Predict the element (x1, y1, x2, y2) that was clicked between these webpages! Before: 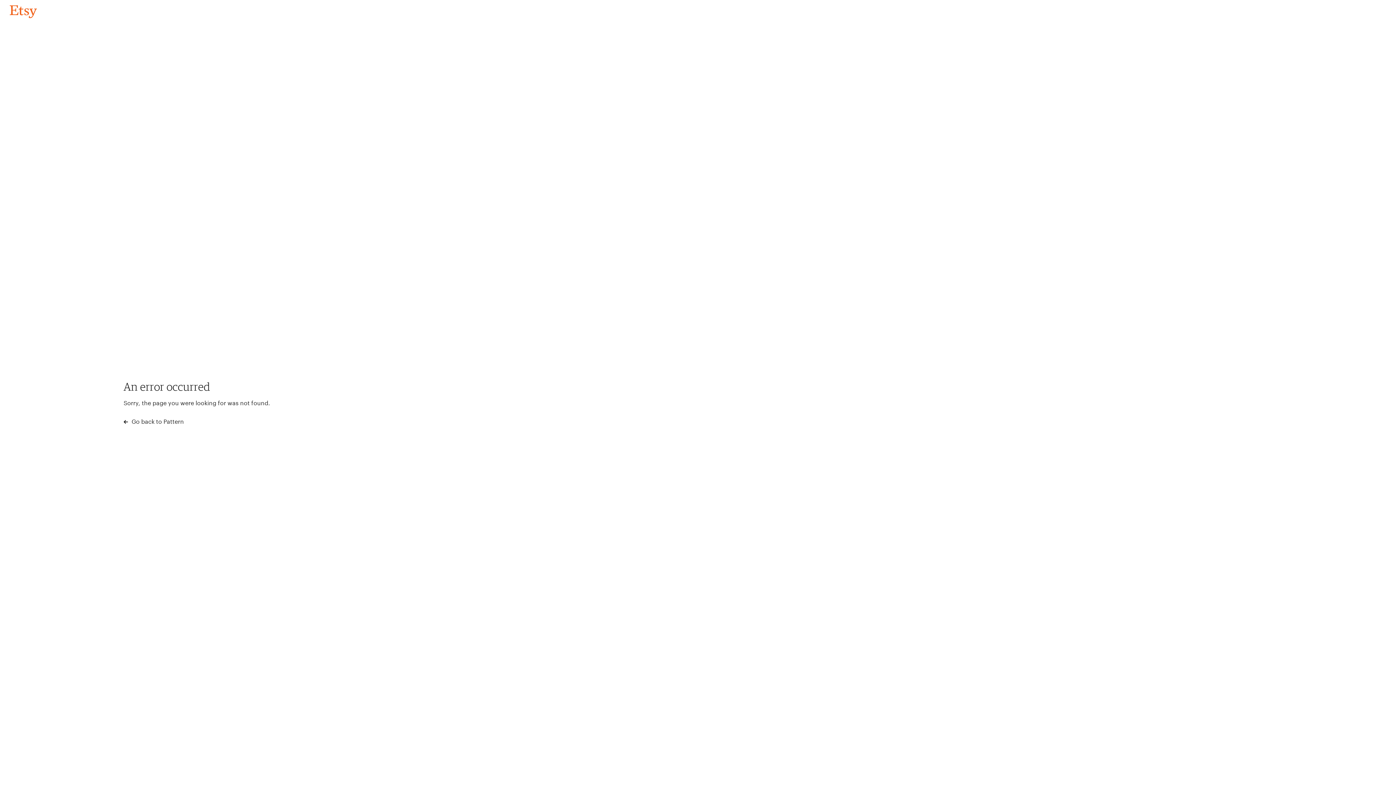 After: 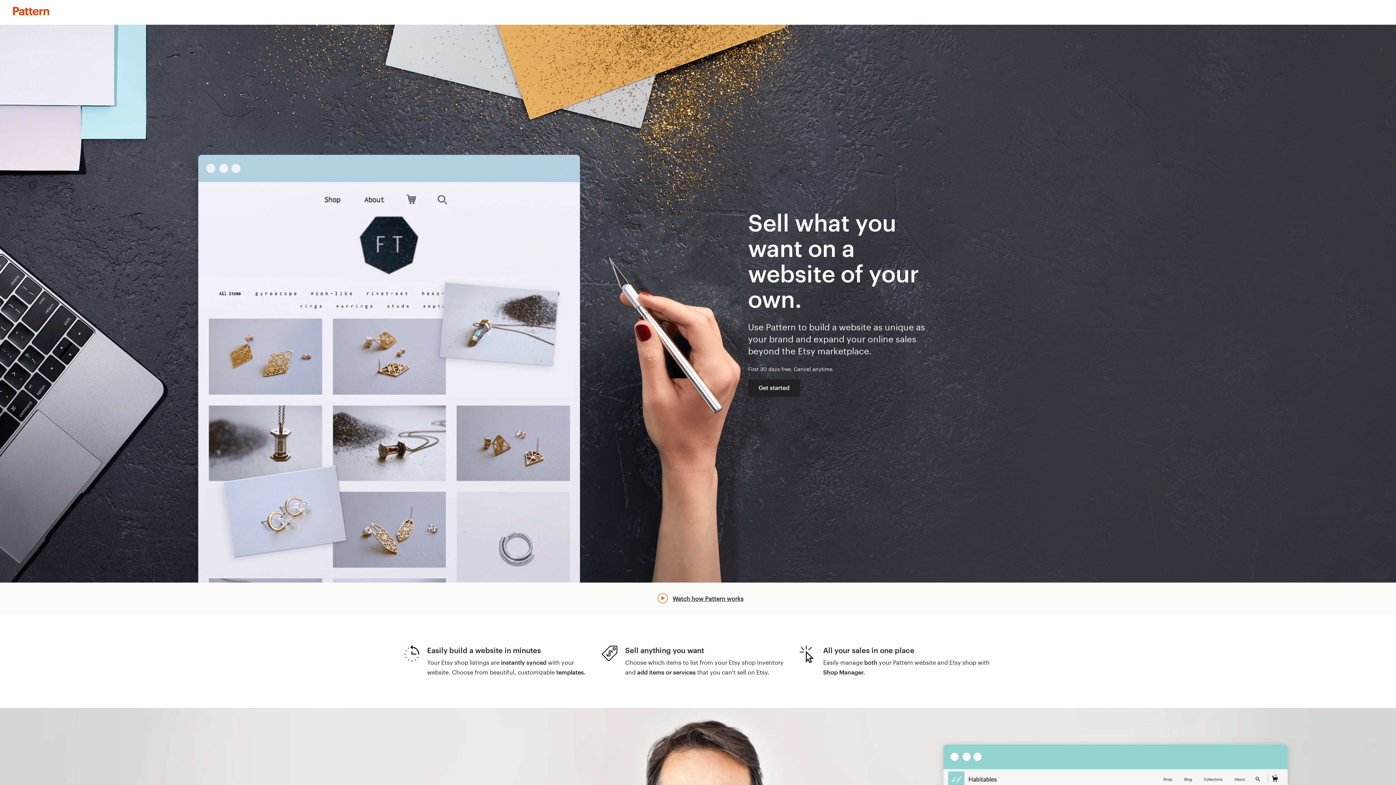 Action: label:  Go back to Pattern bbox: (123, 417, 183, 426)